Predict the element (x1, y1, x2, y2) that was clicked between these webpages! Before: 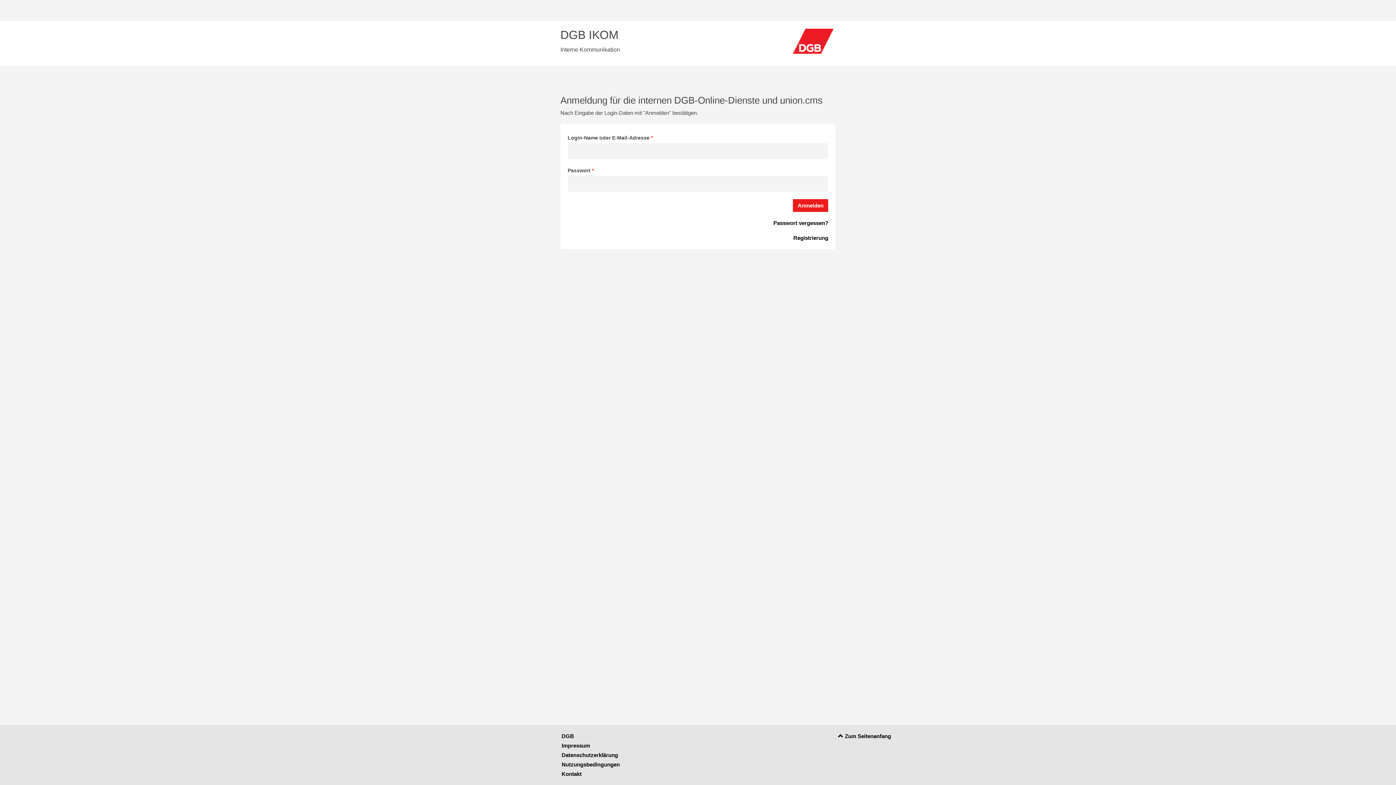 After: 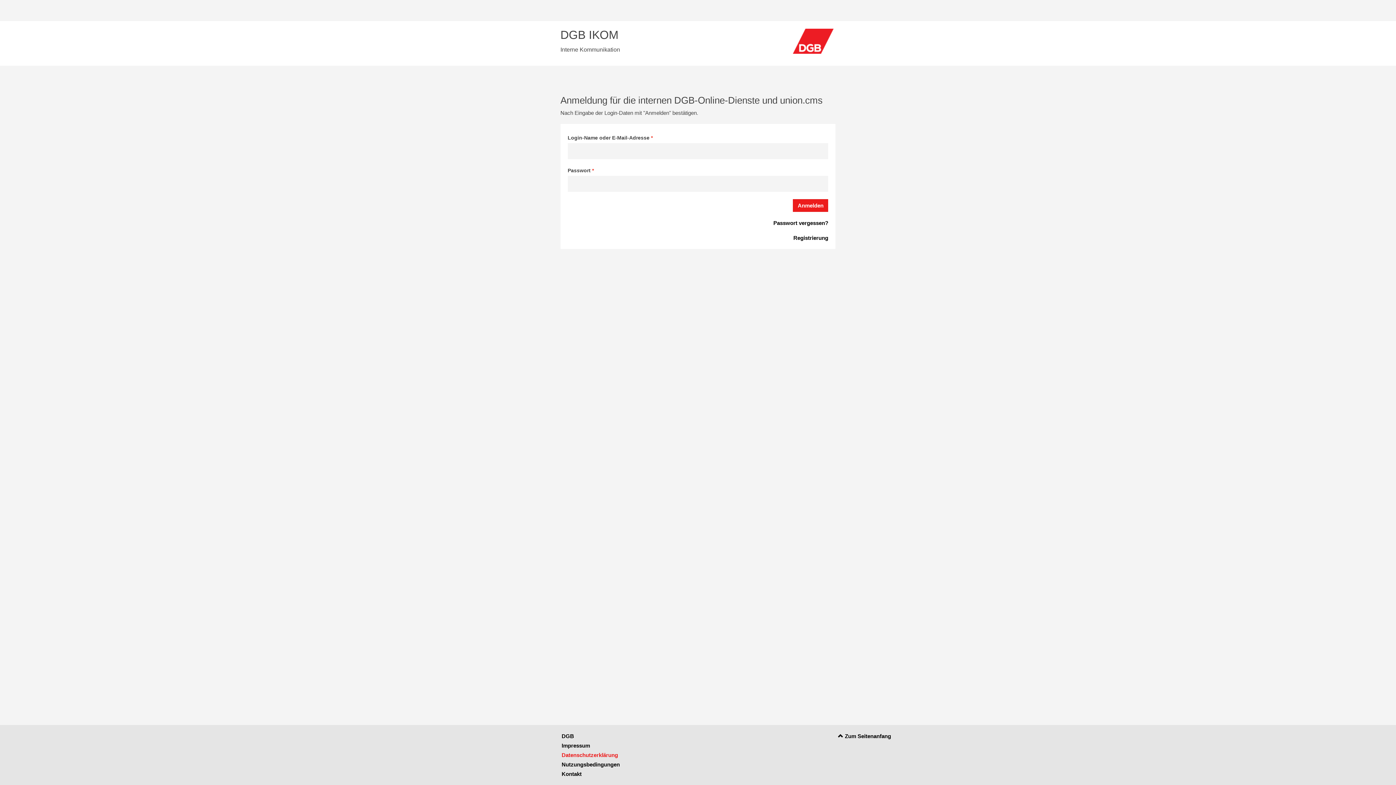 Action: label: Datenschutzerklärung bbox: (561, 752, 618, 758)